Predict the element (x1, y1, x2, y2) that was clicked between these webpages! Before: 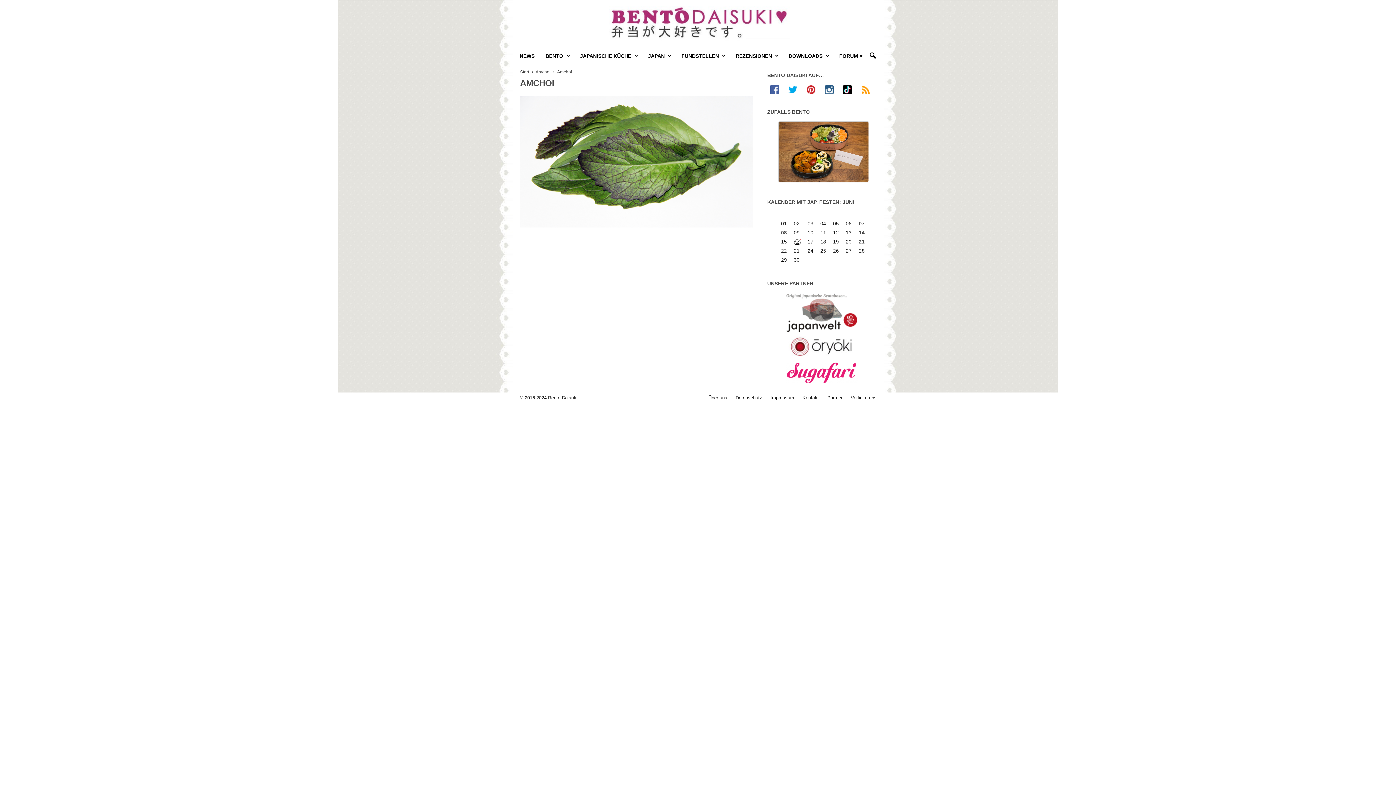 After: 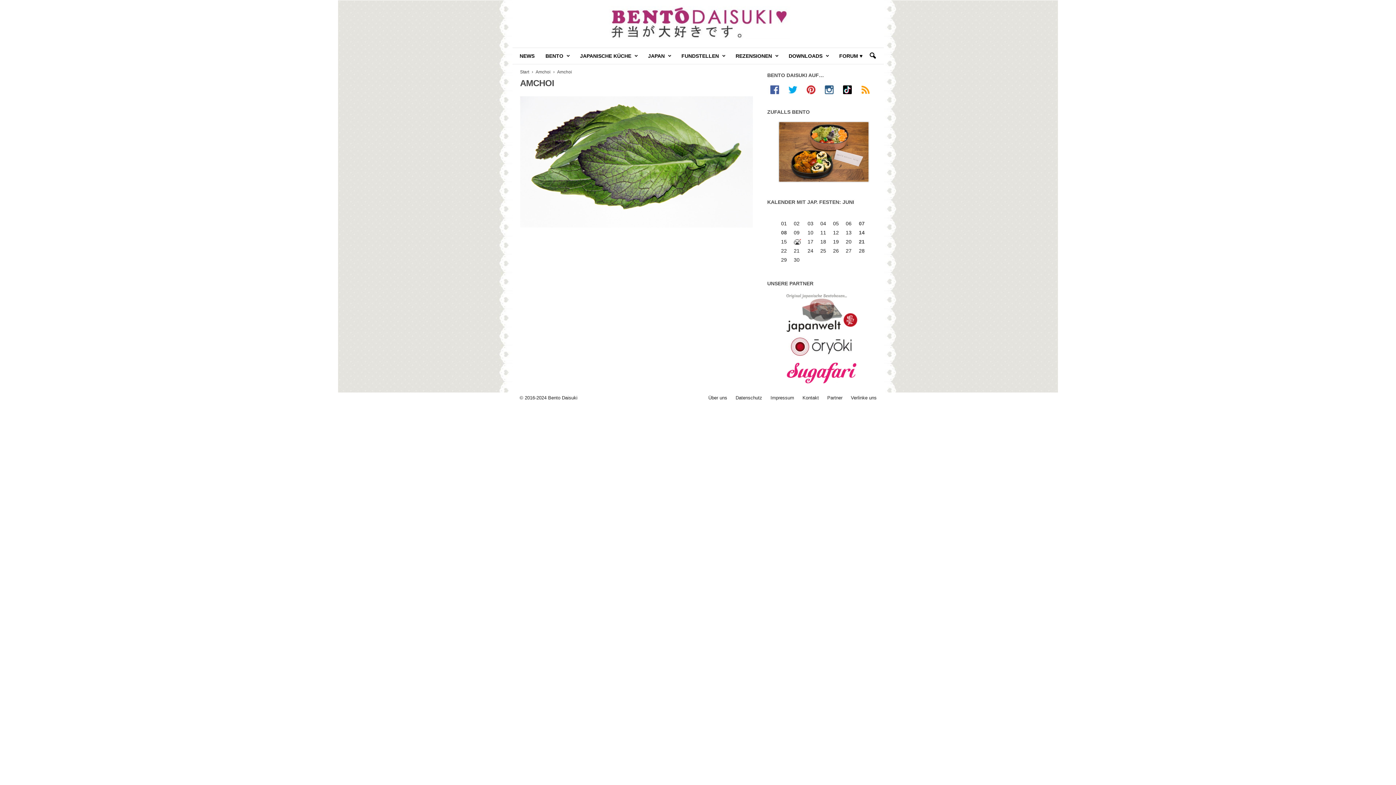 Action: bbox: (767, 333, 876, 360)